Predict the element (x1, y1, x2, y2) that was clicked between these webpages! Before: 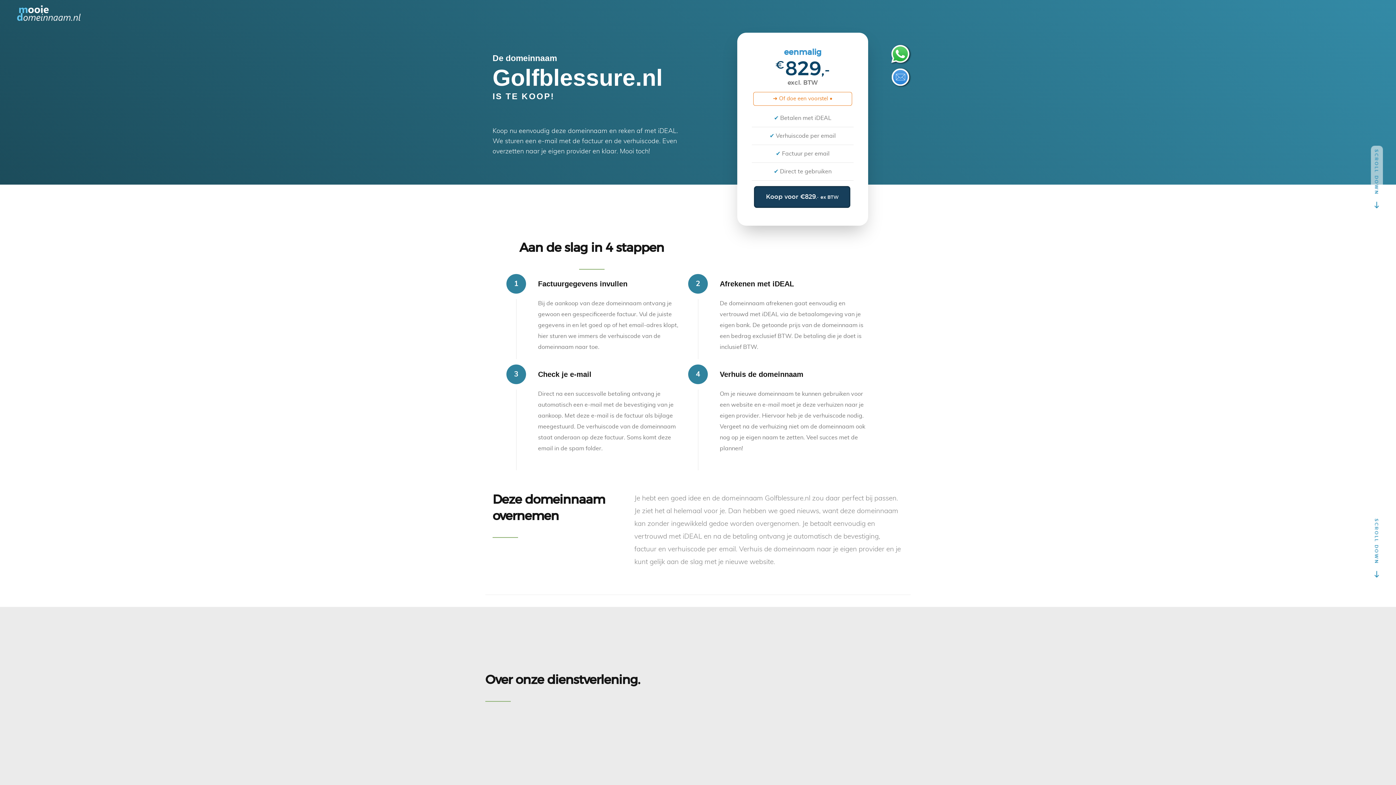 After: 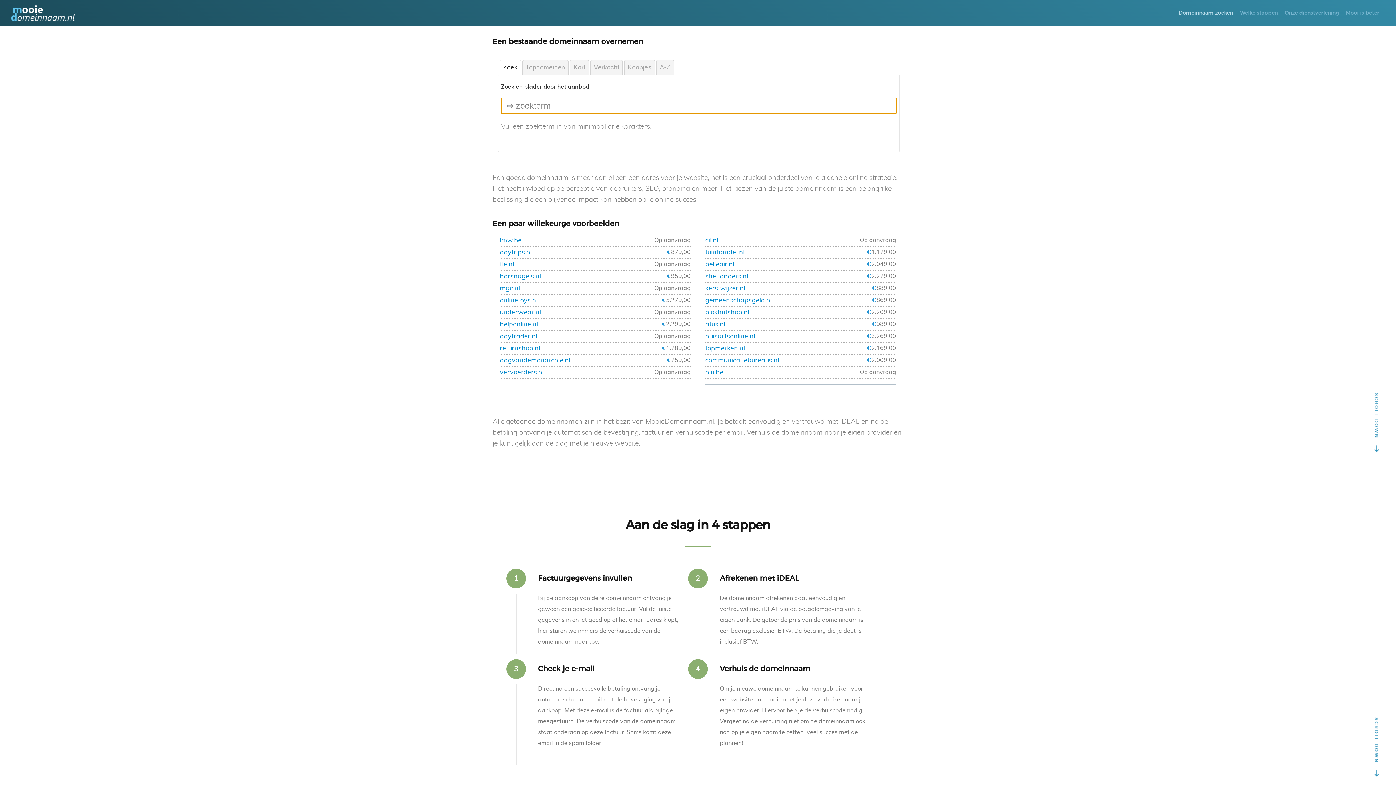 Action: bbox: (17, 4, 80, 22)